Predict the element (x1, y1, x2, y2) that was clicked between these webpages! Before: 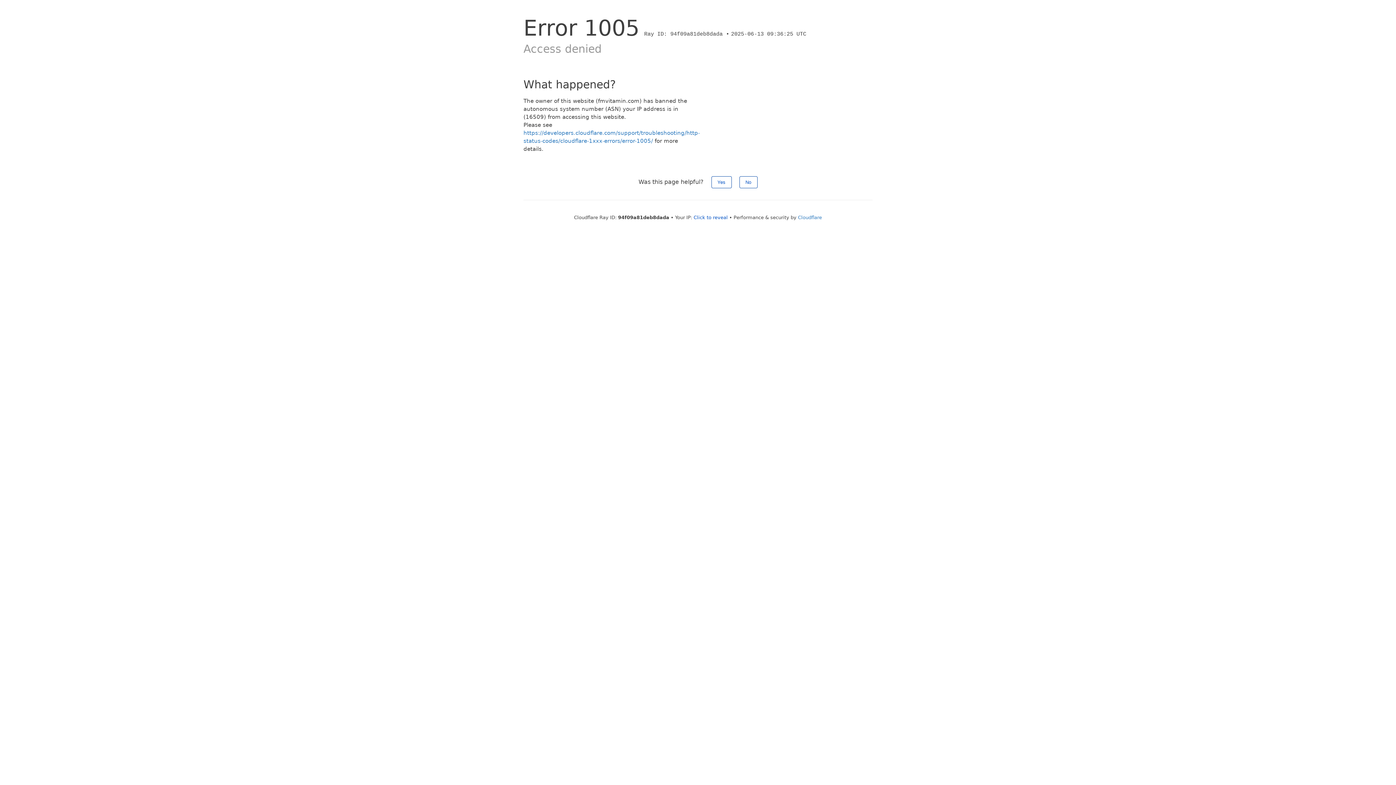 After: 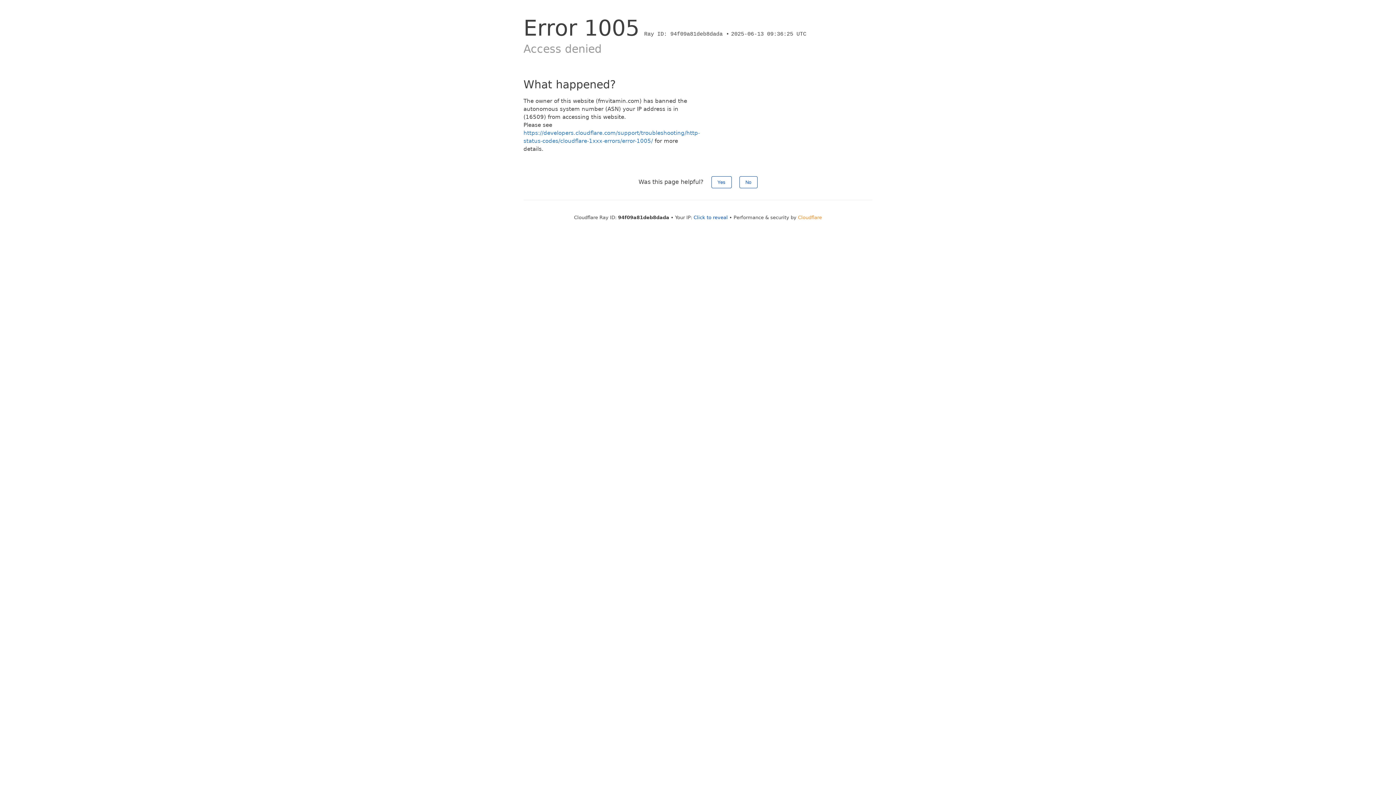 Action: label: Cloudflare bbox: (798, 214, 822, 220)